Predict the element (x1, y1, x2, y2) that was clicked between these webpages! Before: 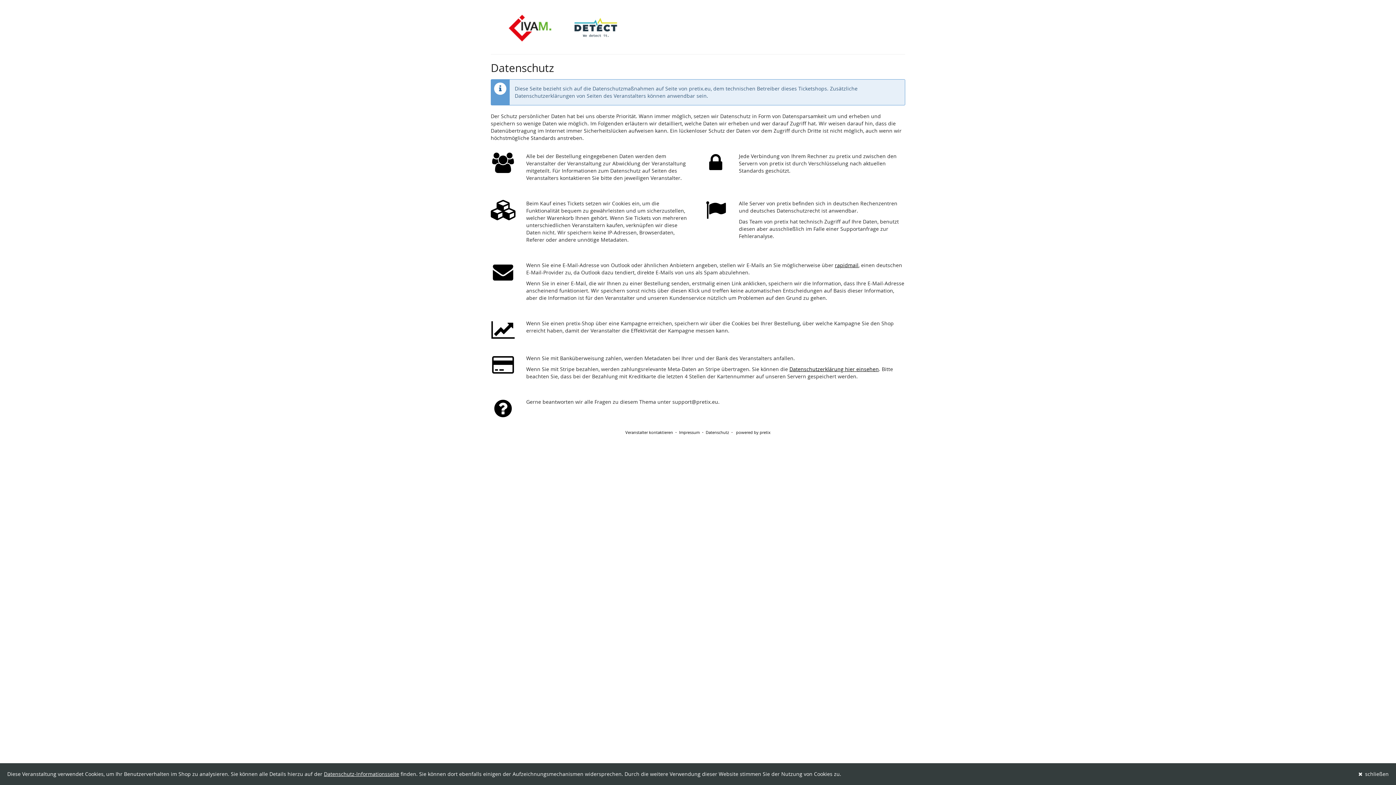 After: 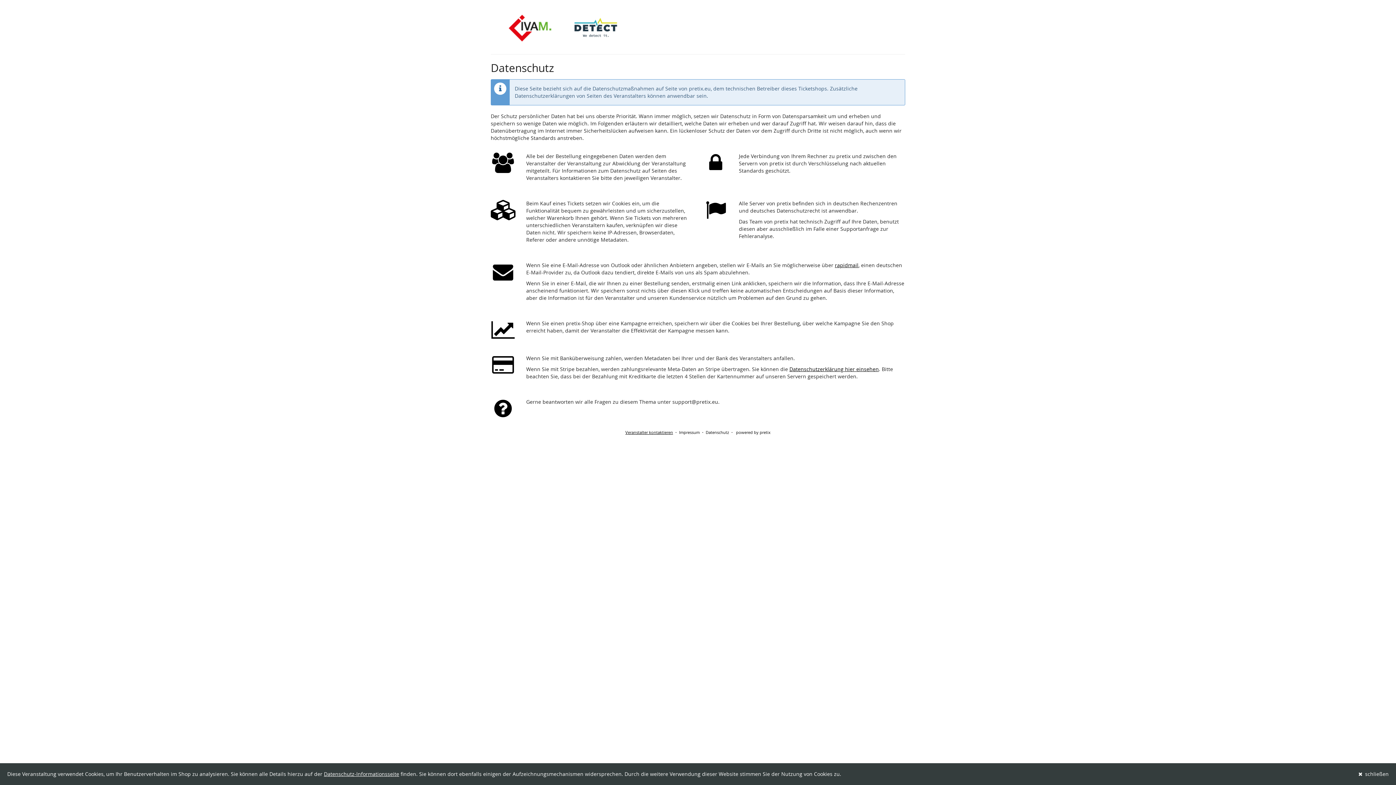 Action: label: Veranstalter kontaktieren bbox: (625, 429, 673, 435)